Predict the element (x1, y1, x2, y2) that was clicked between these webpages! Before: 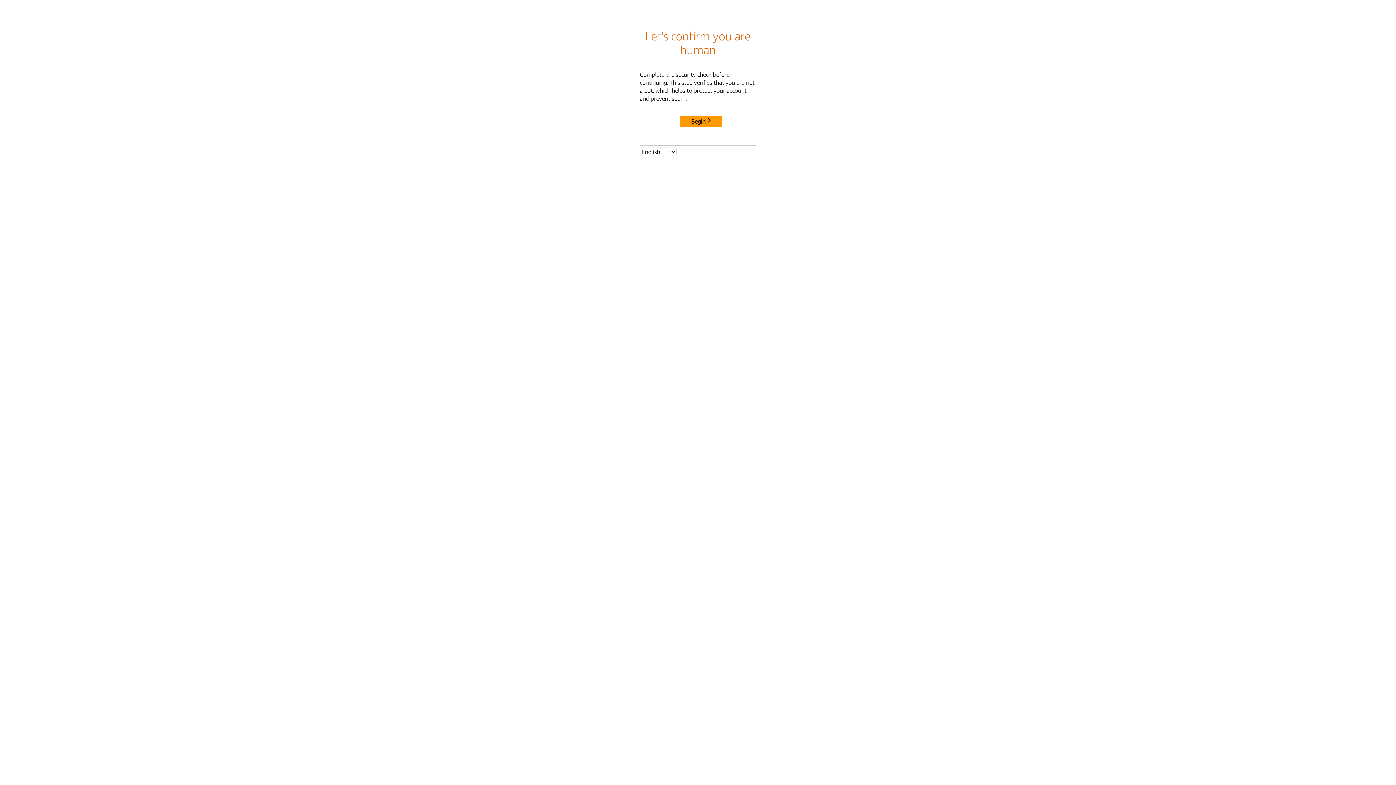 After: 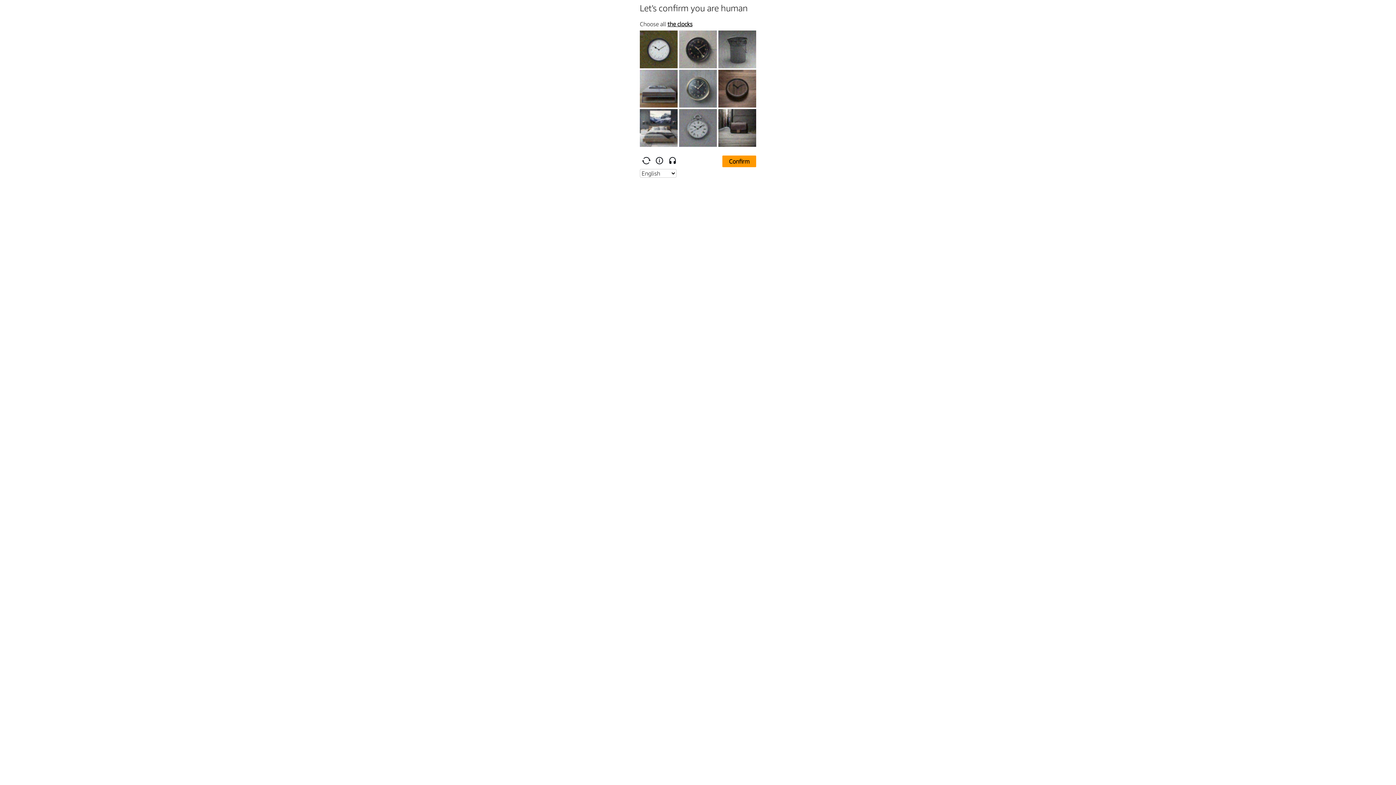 Action: label: Begin bbox: (680, 115, 722, 127)